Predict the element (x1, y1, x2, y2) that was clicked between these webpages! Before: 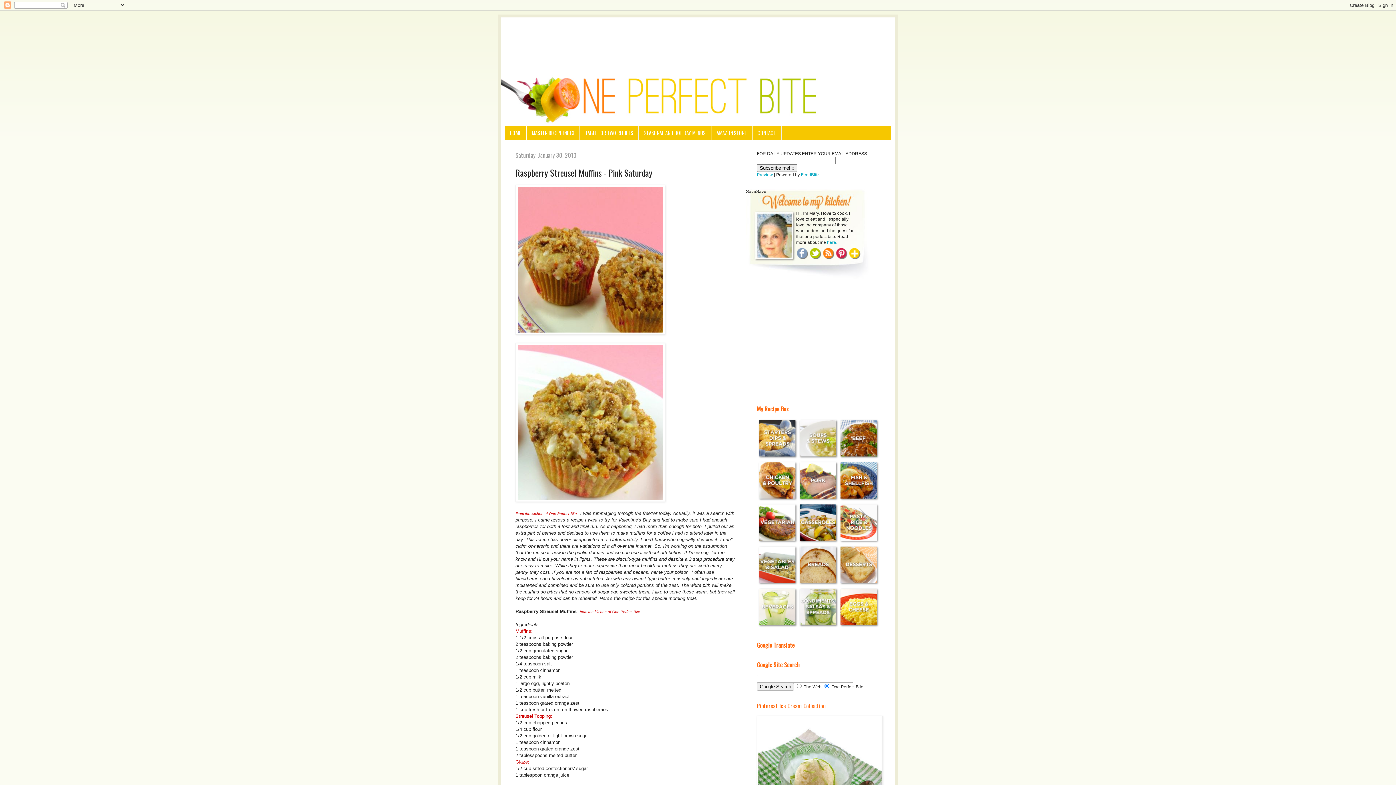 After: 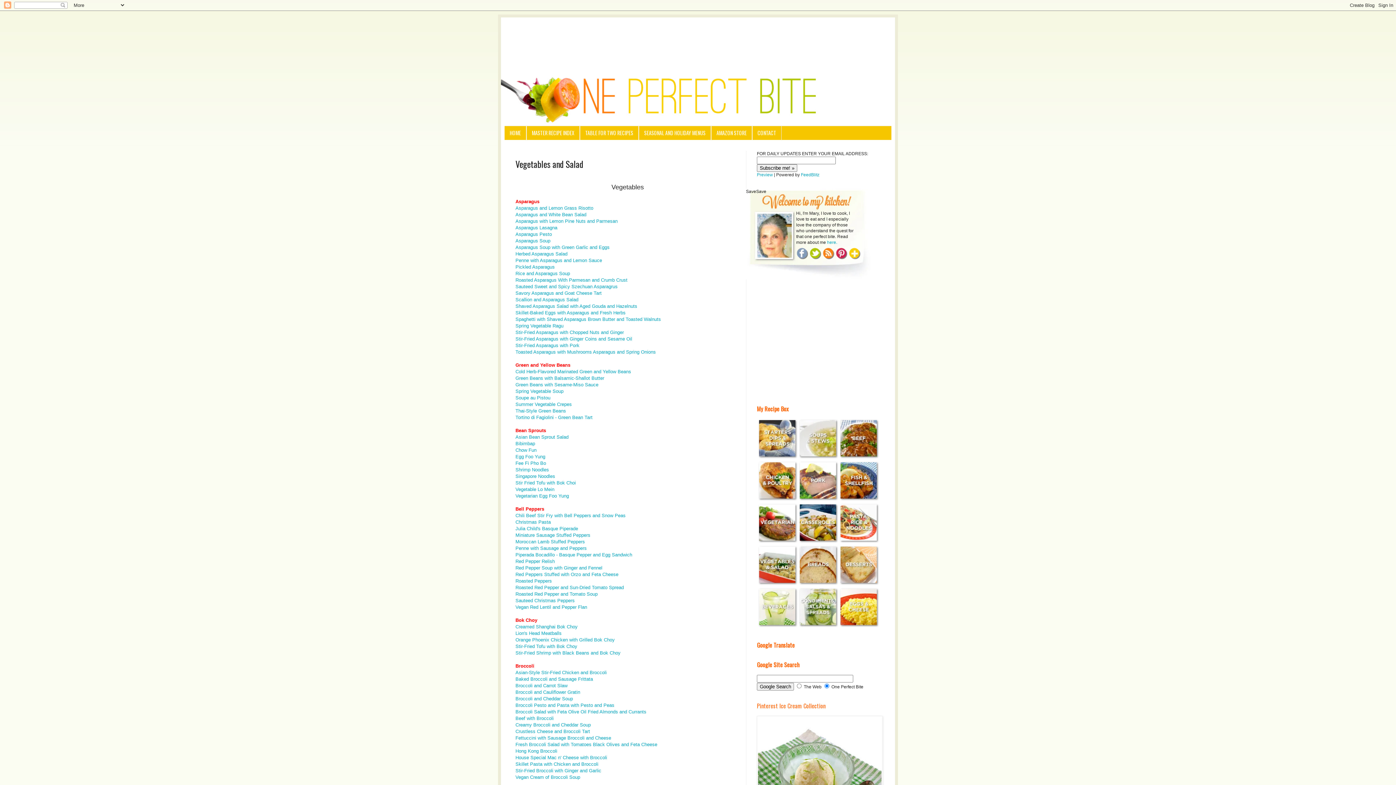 Action: bbox: (757, 582, 798, 587)